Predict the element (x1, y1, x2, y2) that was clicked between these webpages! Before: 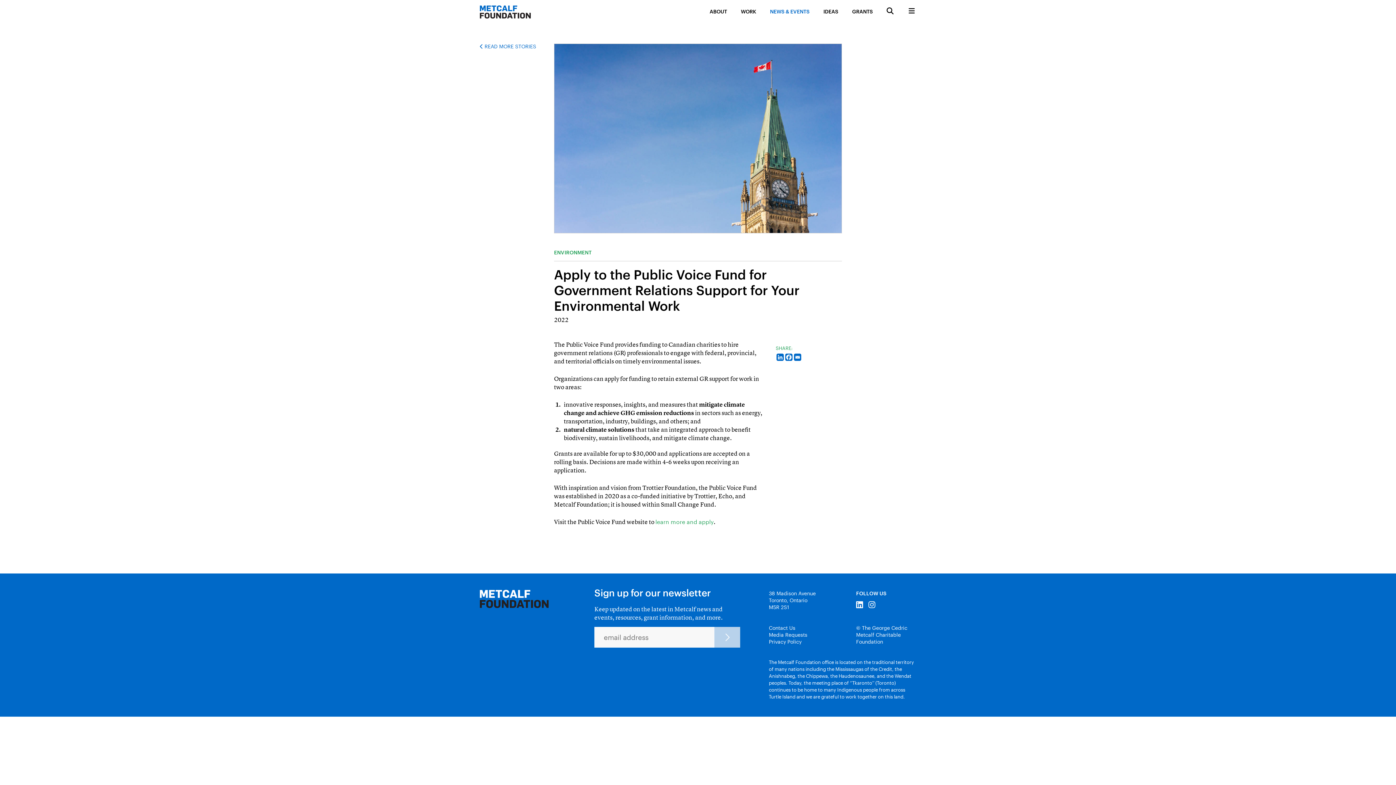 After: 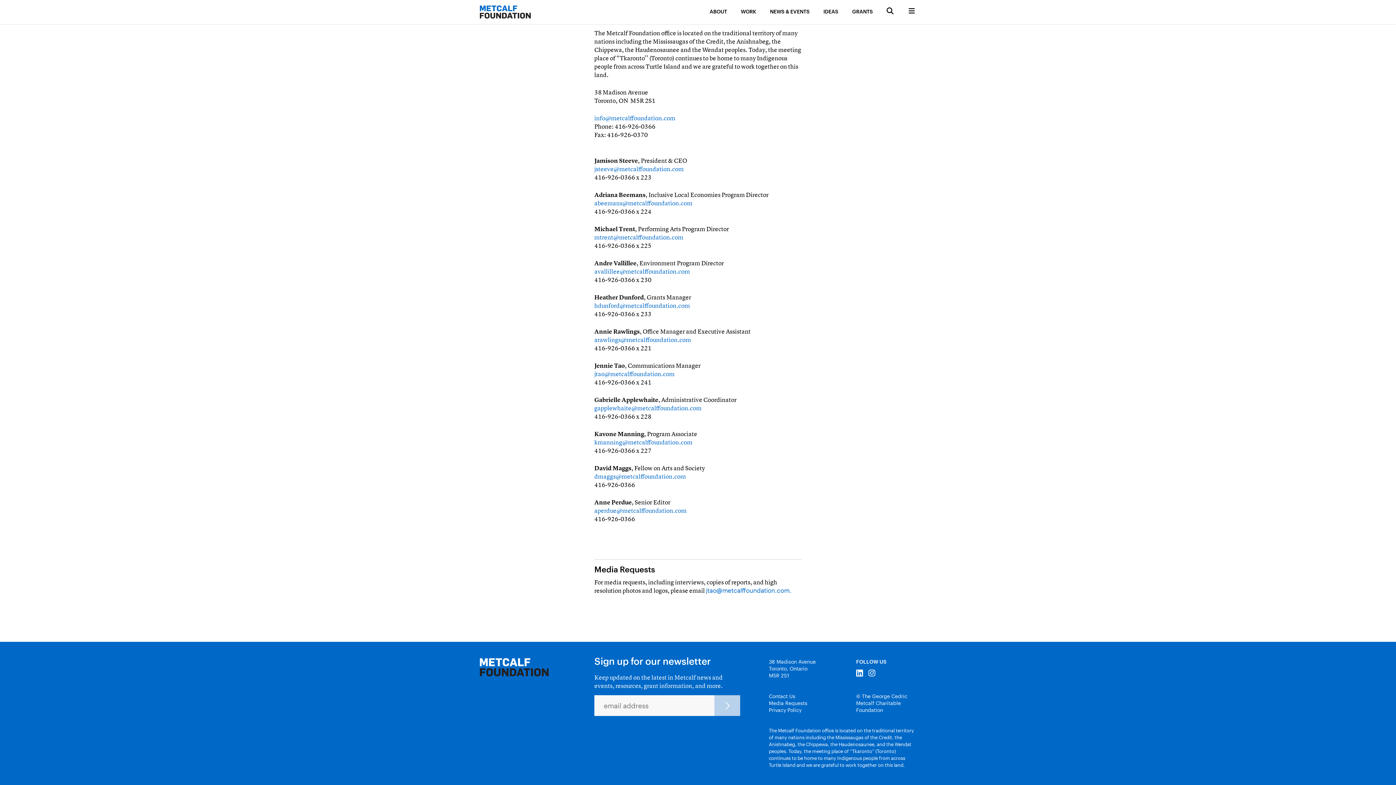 Action: bbox: (769, 632, 807, 638) label: Media Requests